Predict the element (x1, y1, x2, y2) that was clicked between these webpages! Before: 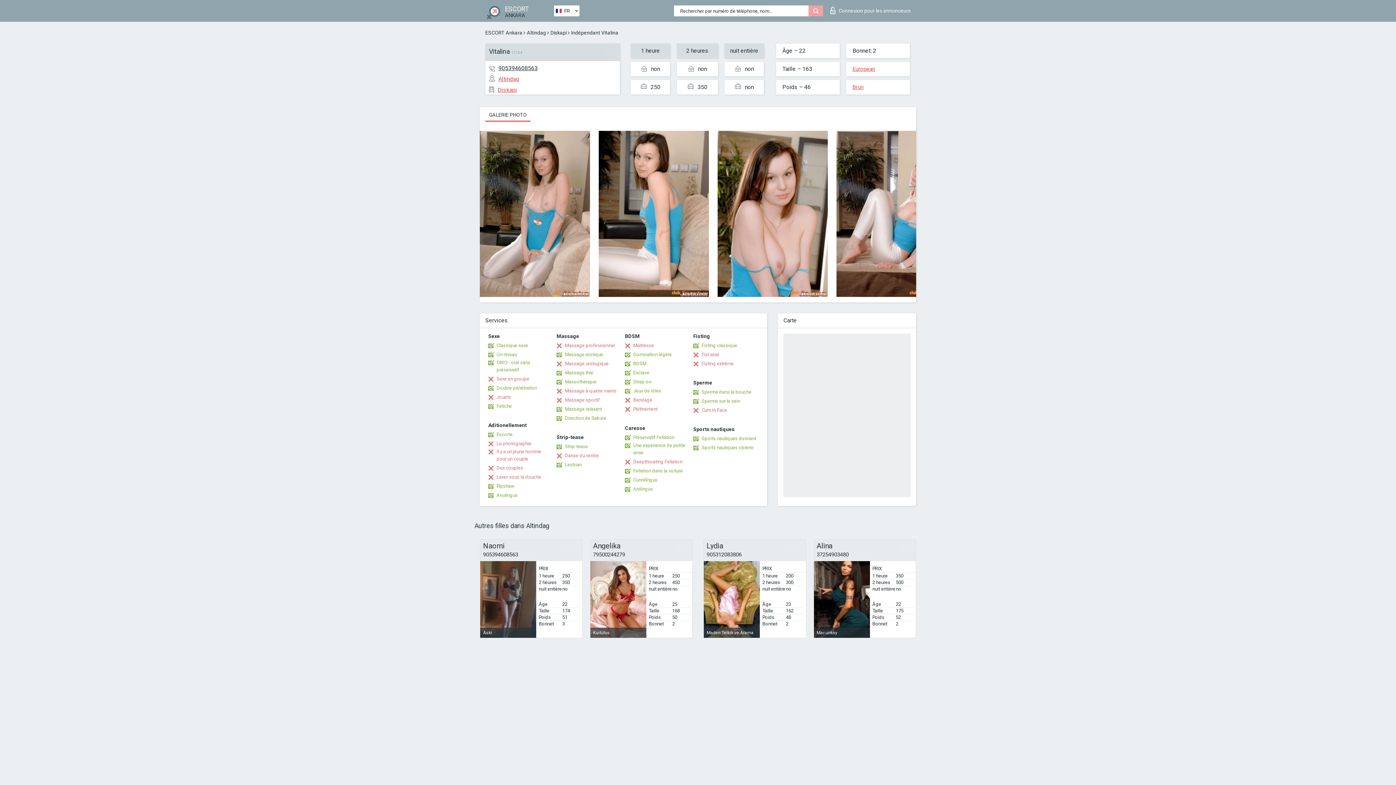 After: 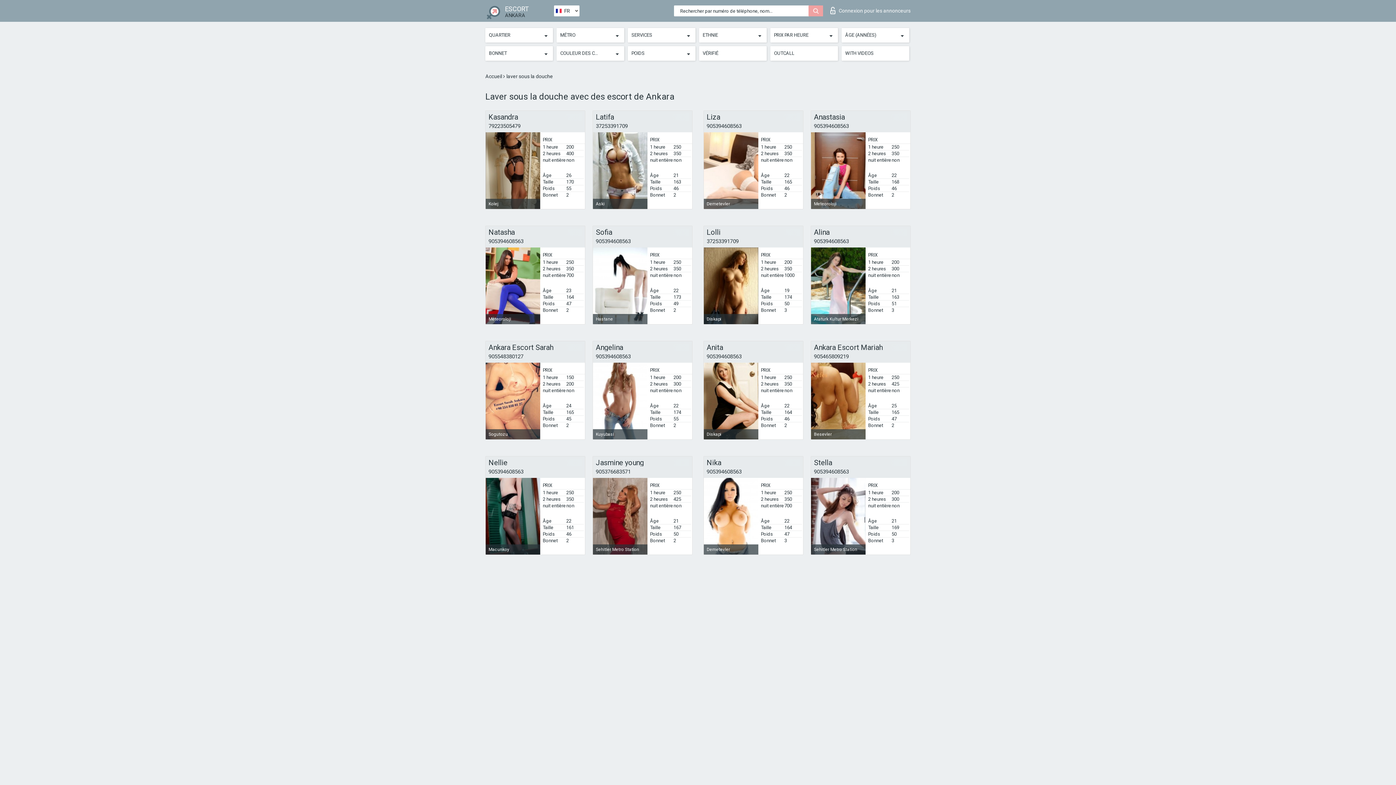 Action: label: Laver sous la douche bbox: (488, 473, 541, 481)